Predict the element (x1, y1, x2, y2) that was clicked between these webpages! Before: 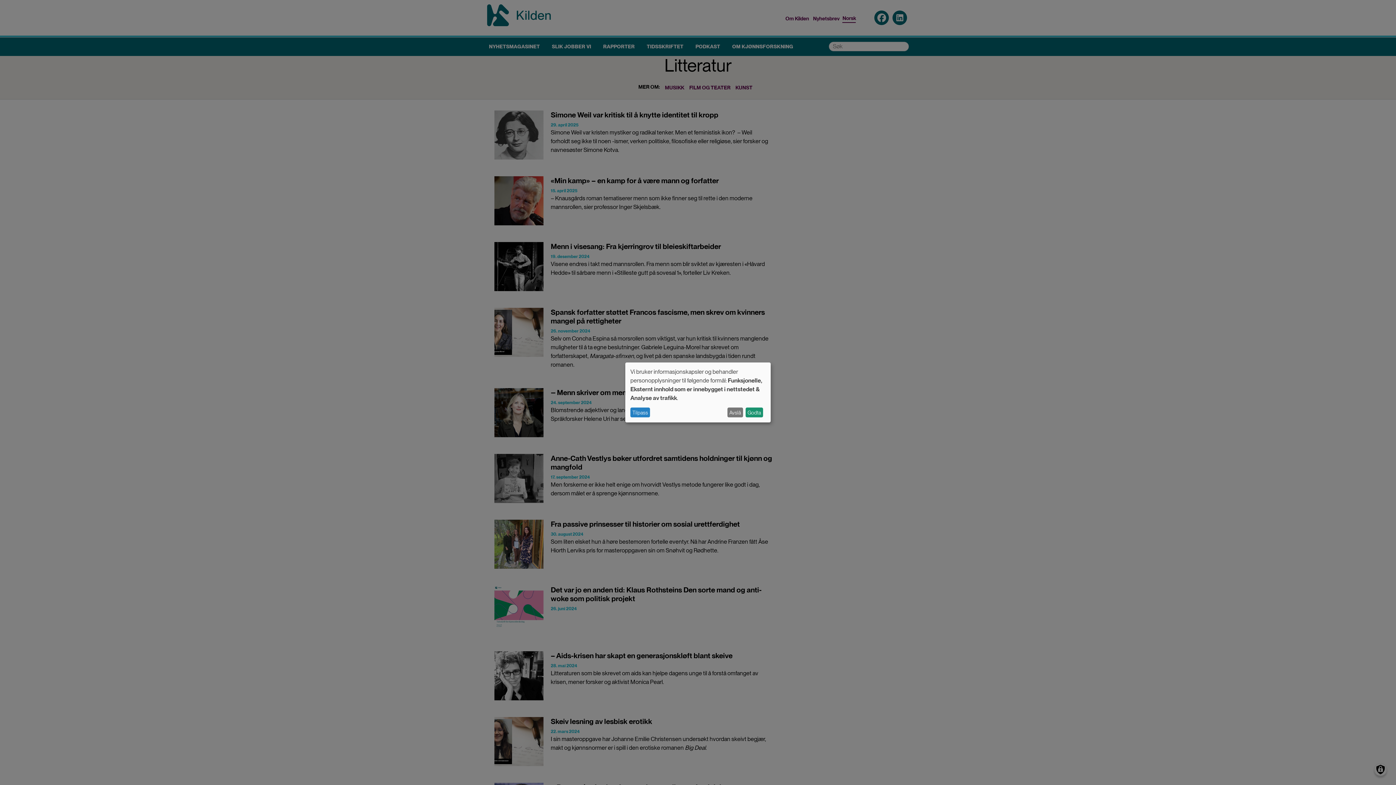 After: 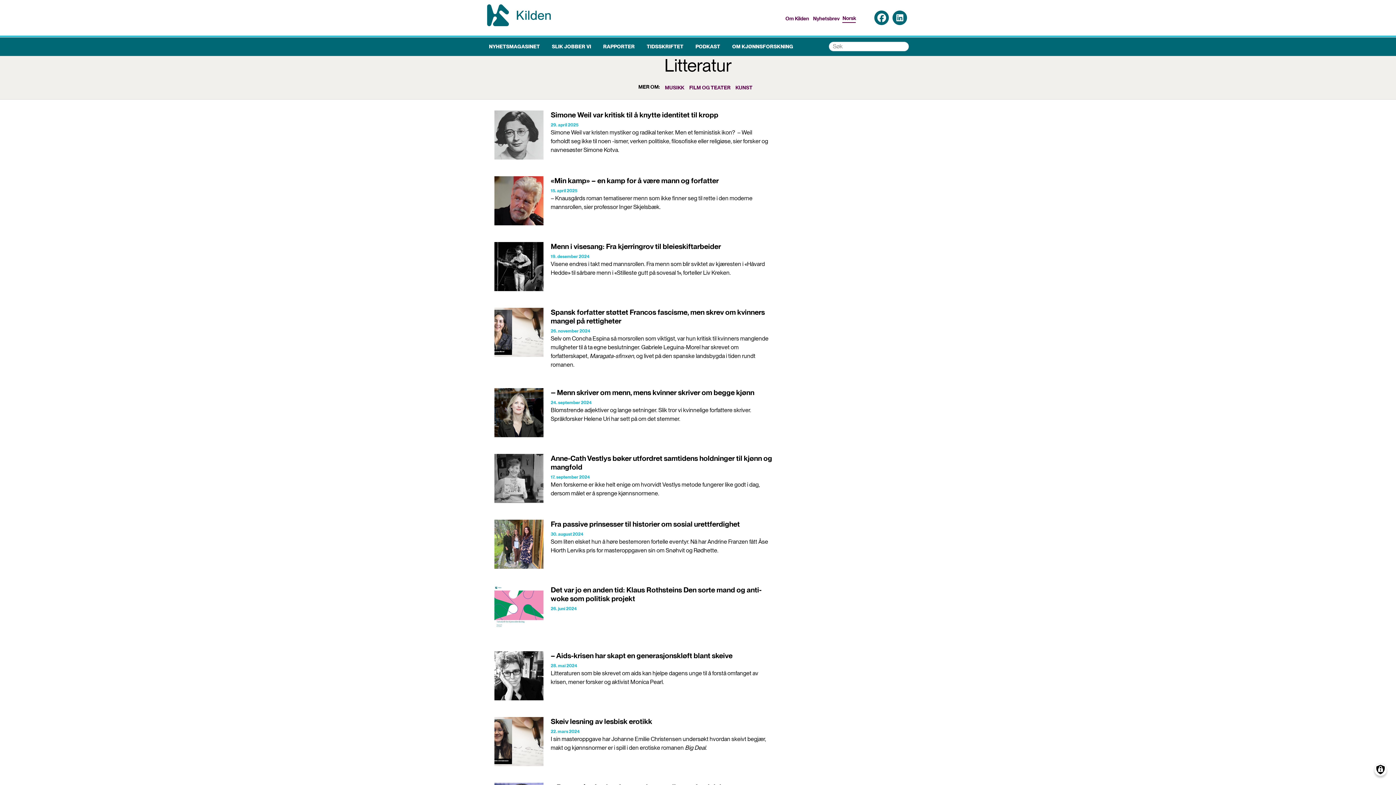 Action: label: Godta bbox: (745, 407, 763, 417)